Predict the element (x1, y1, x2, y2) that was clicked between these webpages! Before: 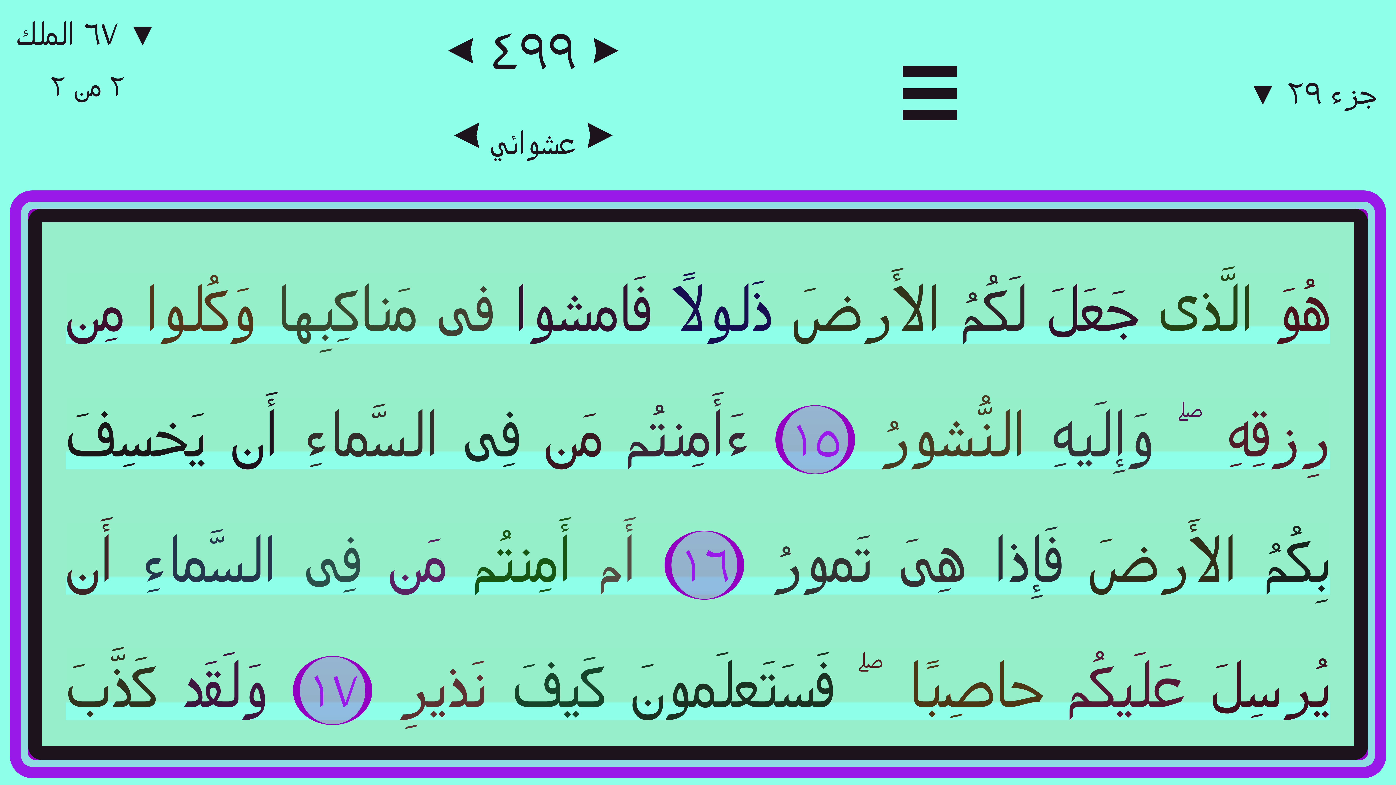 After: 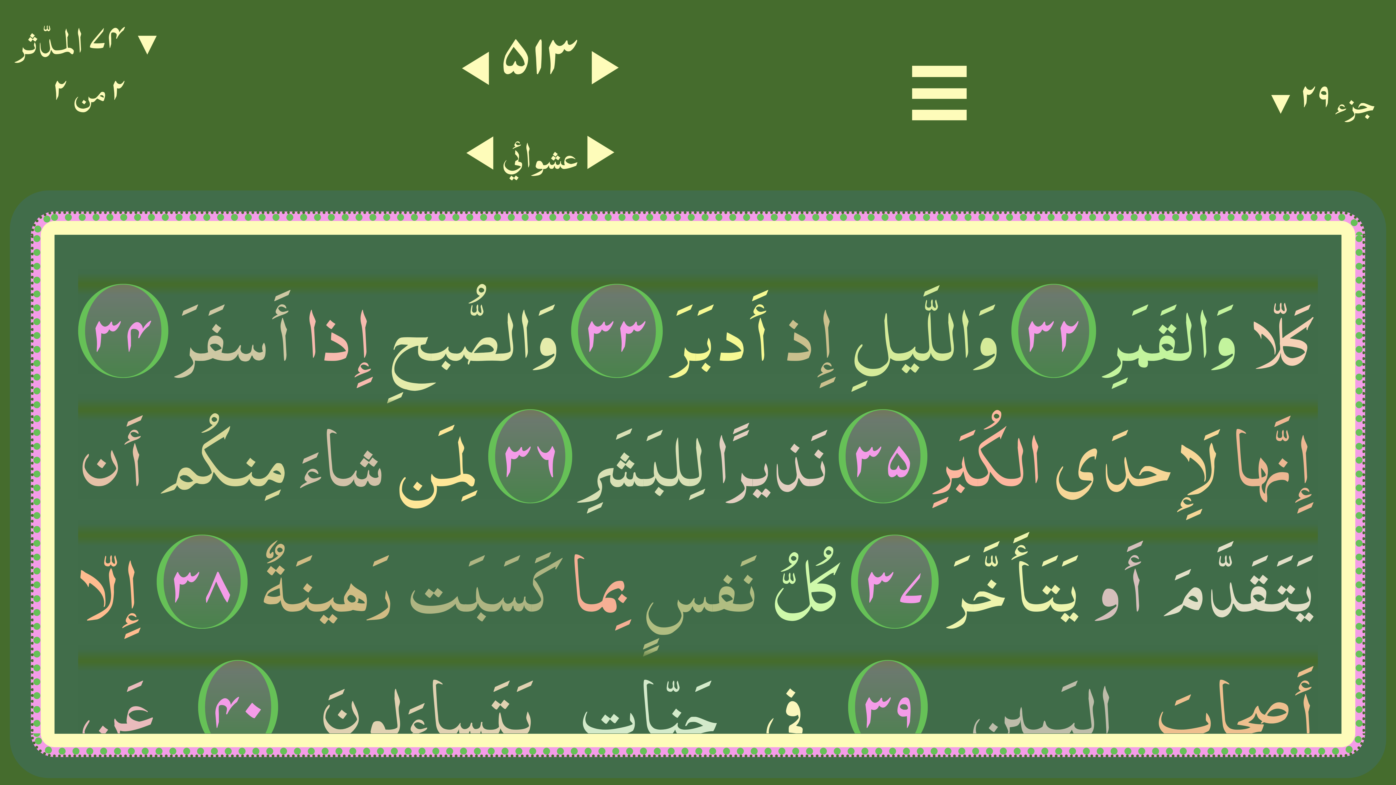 Action: bbox: (451, 124, 482, 161) label: >